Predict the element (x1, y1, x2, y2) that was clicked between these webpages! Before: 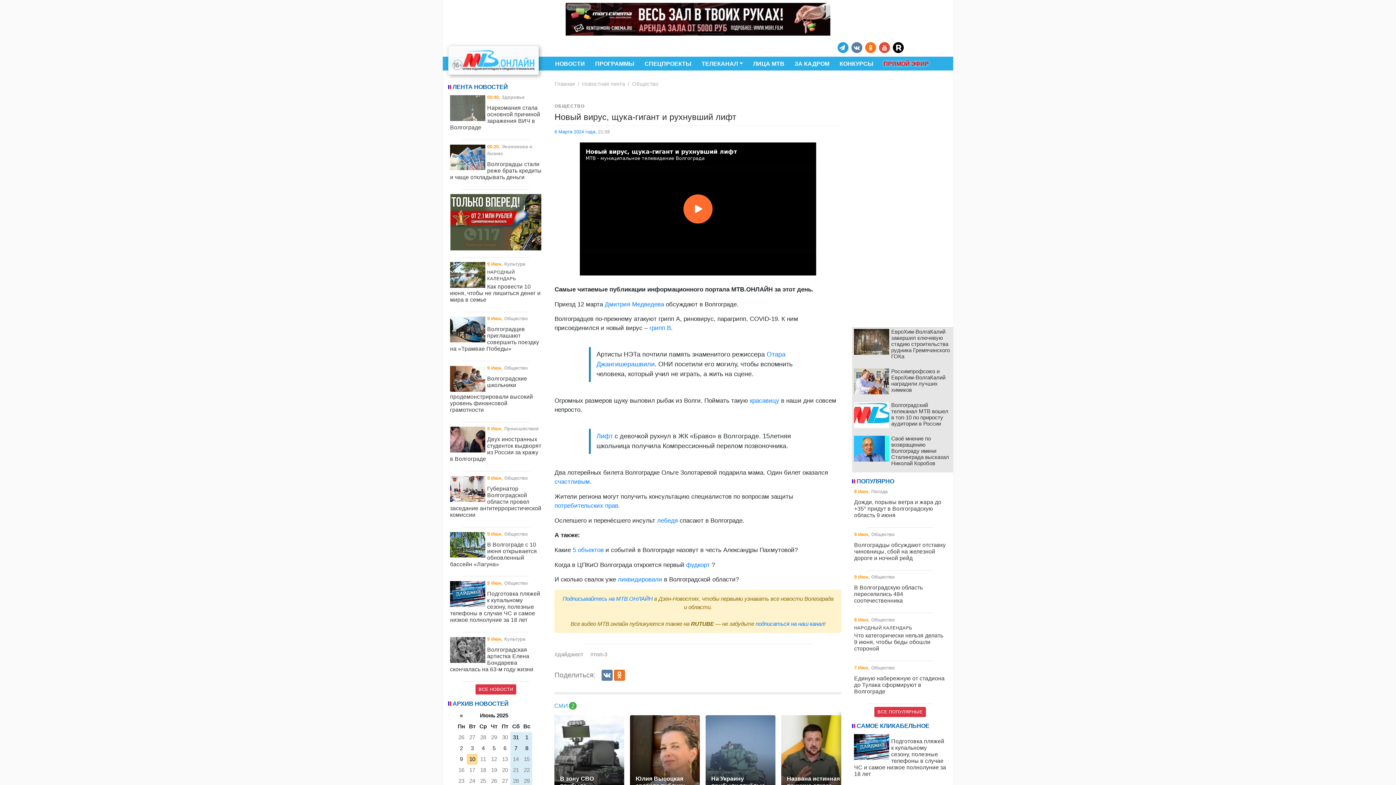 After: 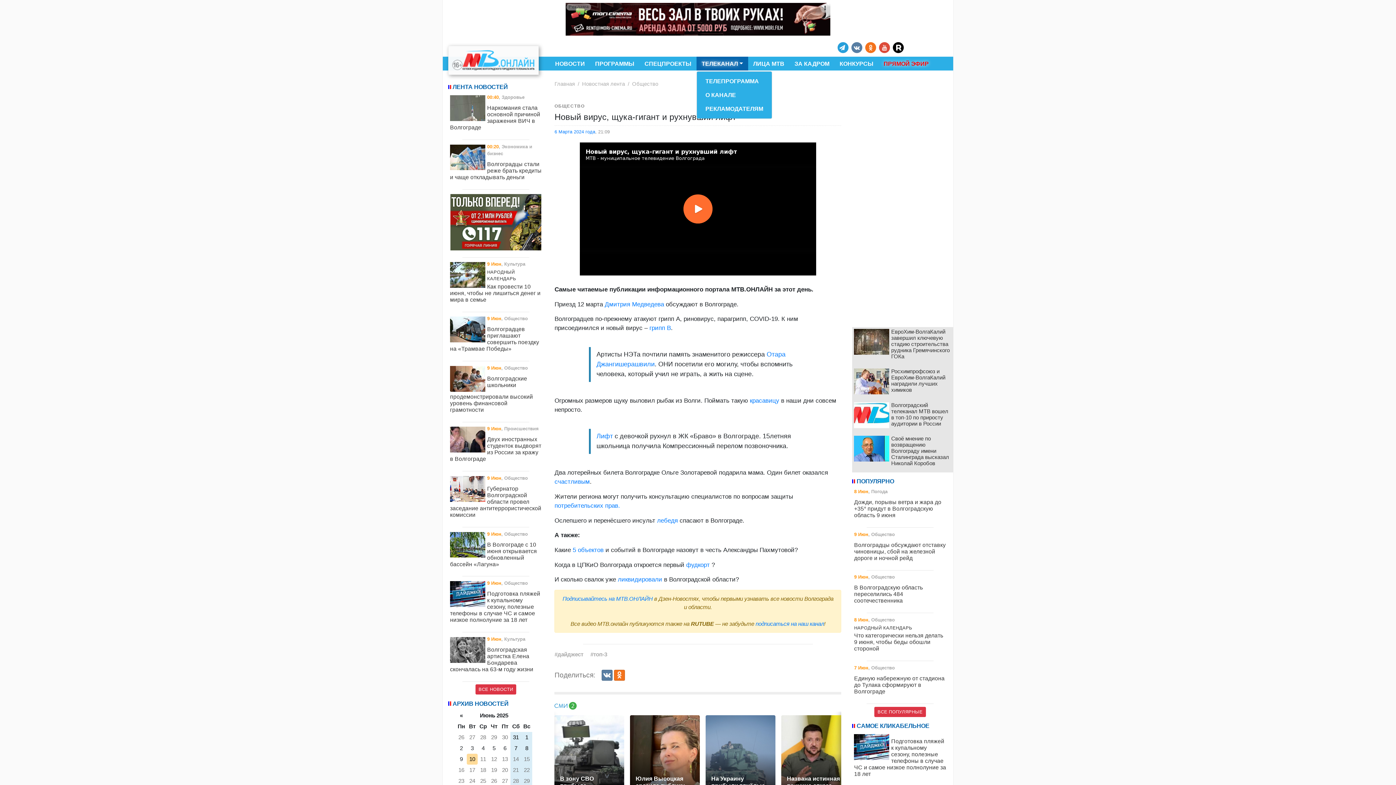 Action: label: ТЕЛЕКАНАЛ bbox: (696, 56, 748, 70)